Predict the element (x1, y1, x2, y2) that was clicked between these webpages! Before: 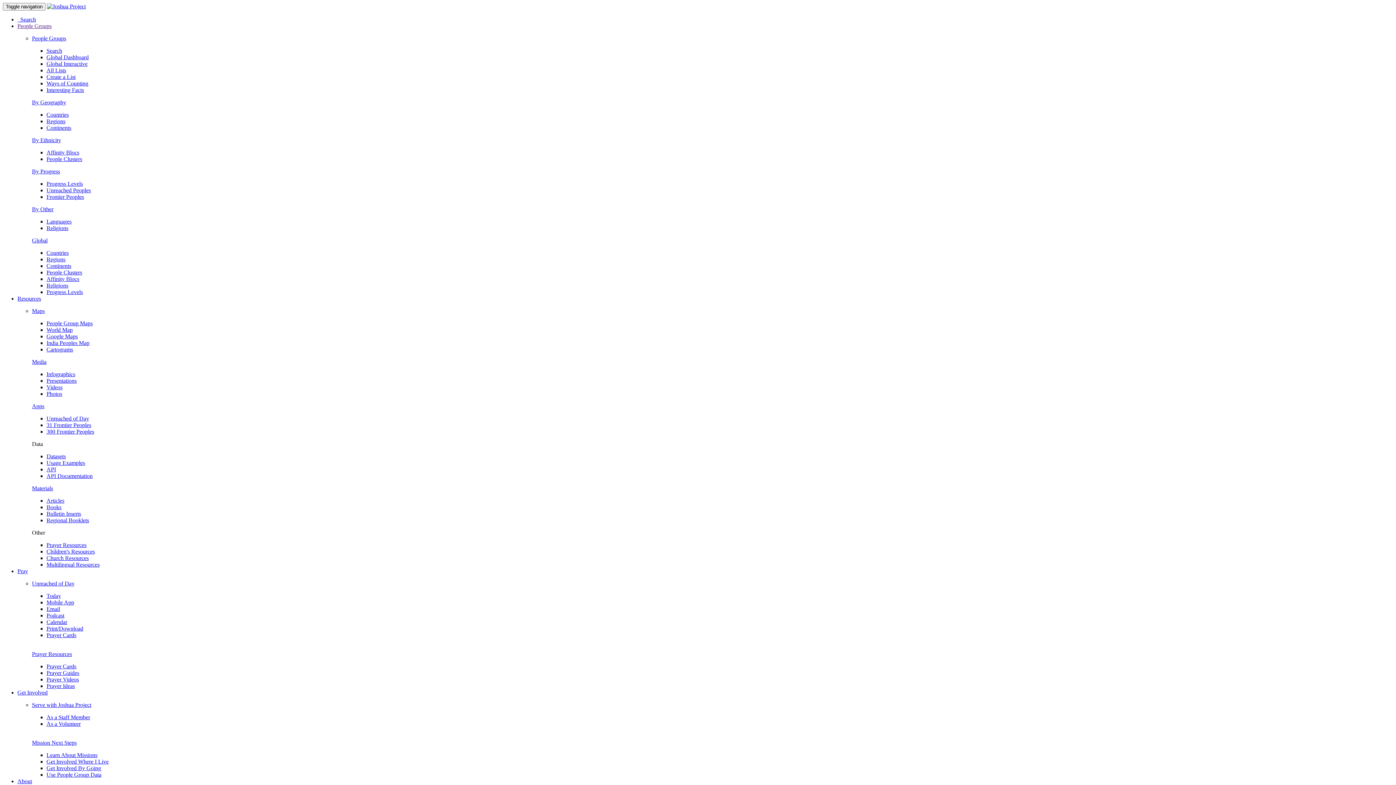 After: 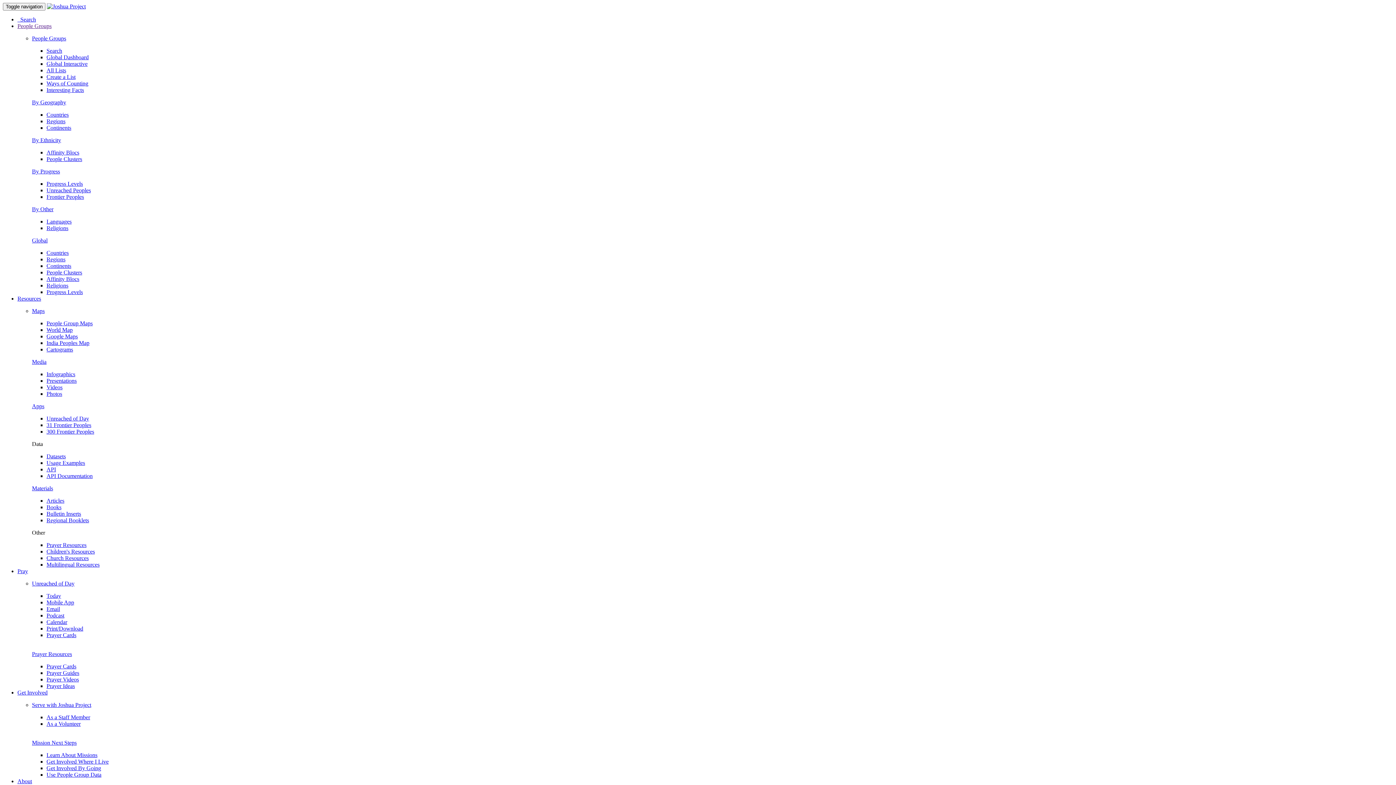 Action: label: By Other bbox: (32, 206, 53, 212)